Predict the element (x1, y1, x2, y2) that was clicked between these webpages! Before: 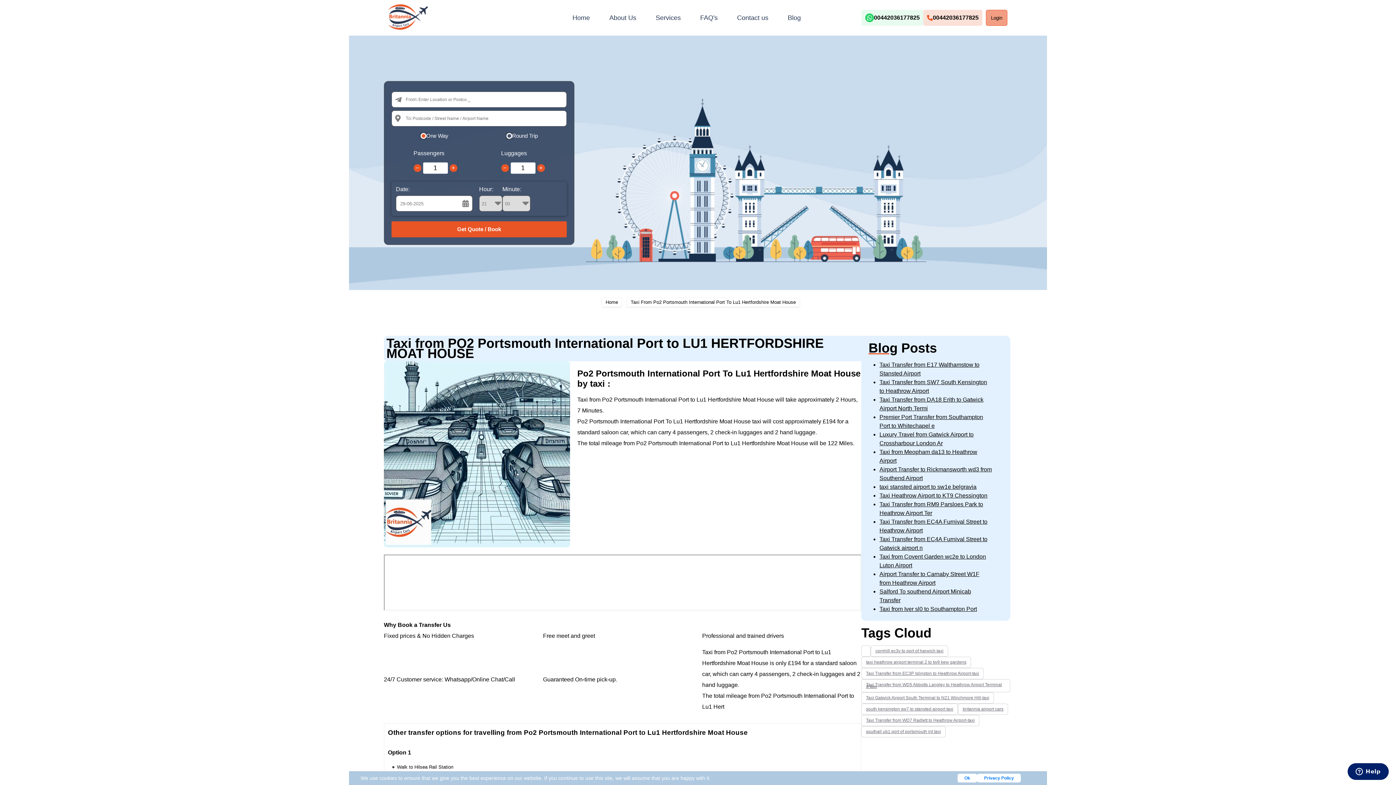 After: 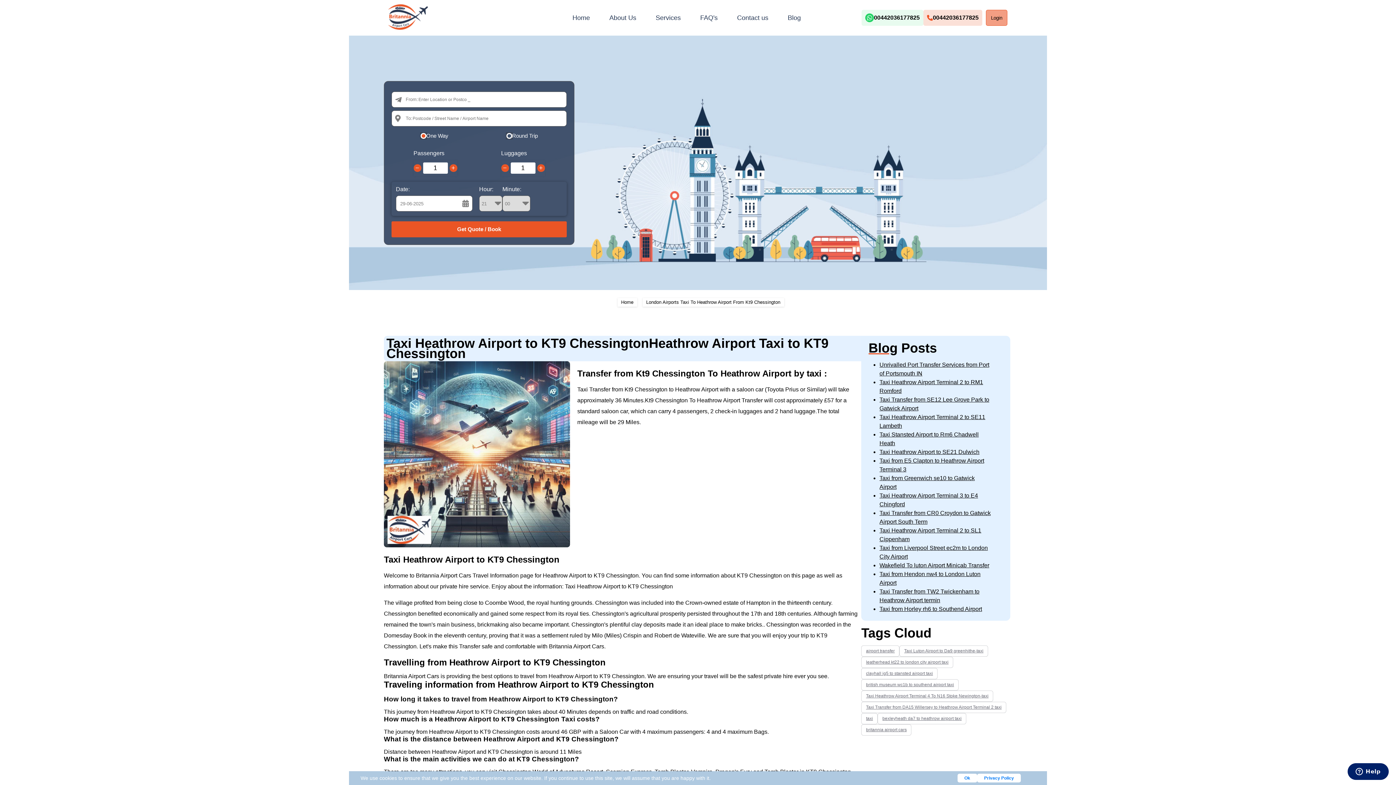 Action: label: Taxi Heathrow Airport to KT9 Chessington bbox: (879, 492, 987, 498)